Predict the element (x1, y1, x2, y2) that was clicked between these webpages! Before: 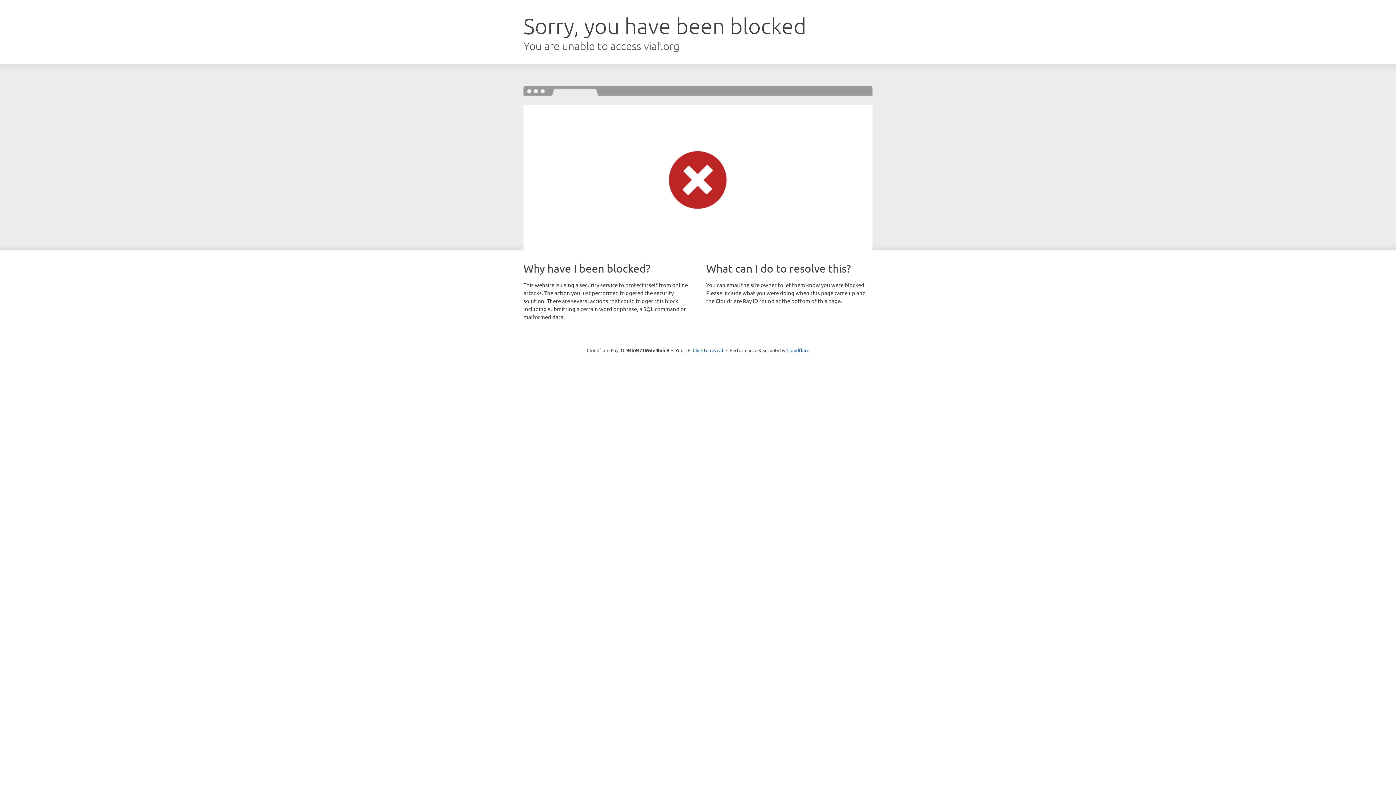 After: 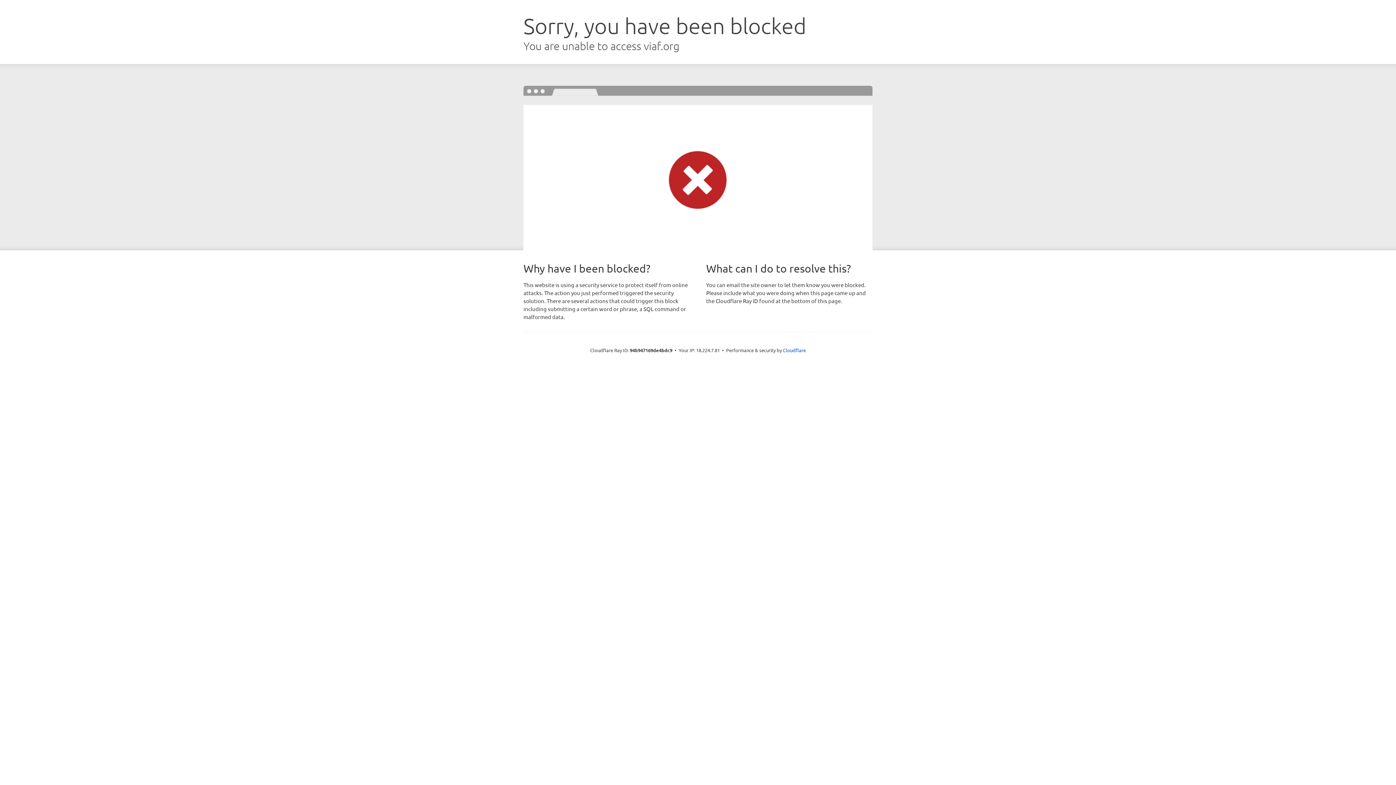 Action: label: Click to reveal bbox: (692, 346, 723, 353)